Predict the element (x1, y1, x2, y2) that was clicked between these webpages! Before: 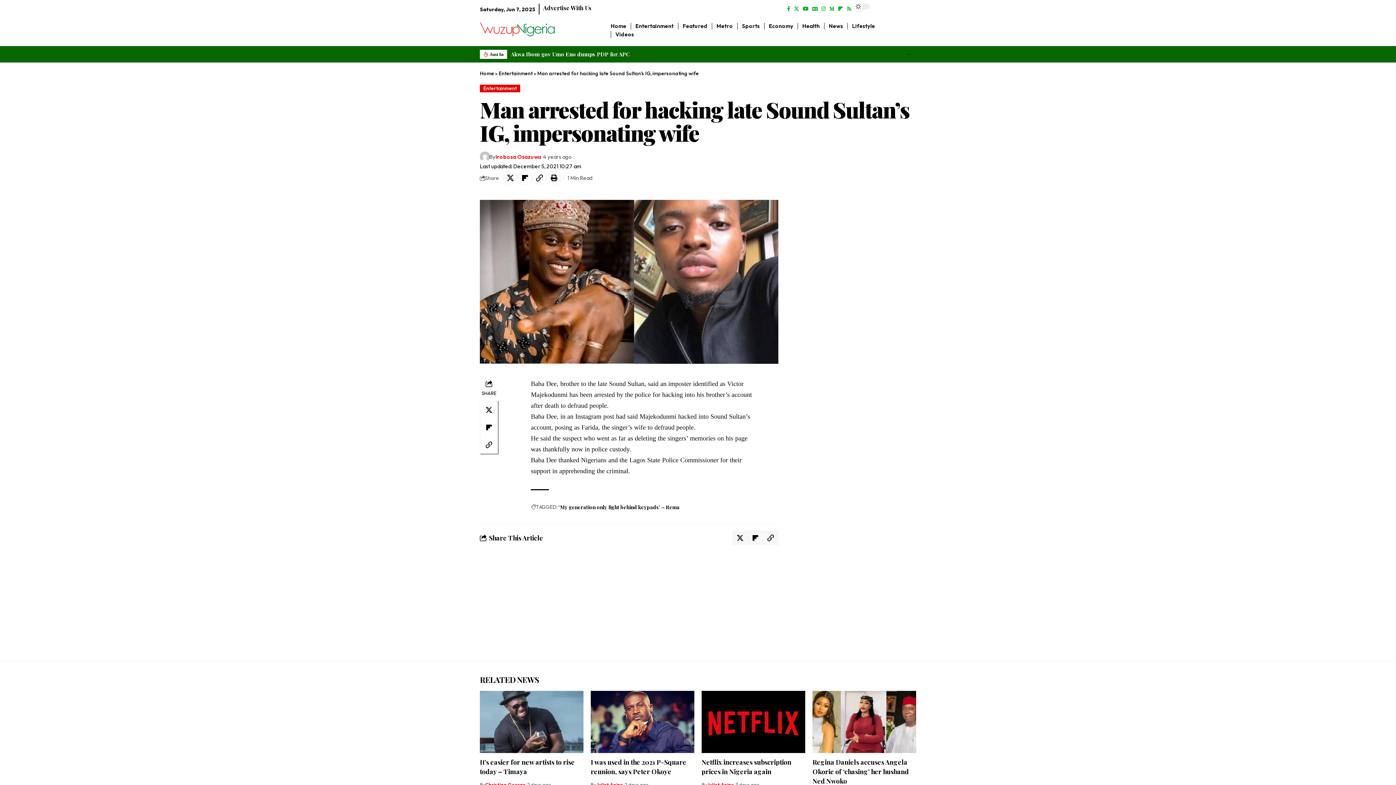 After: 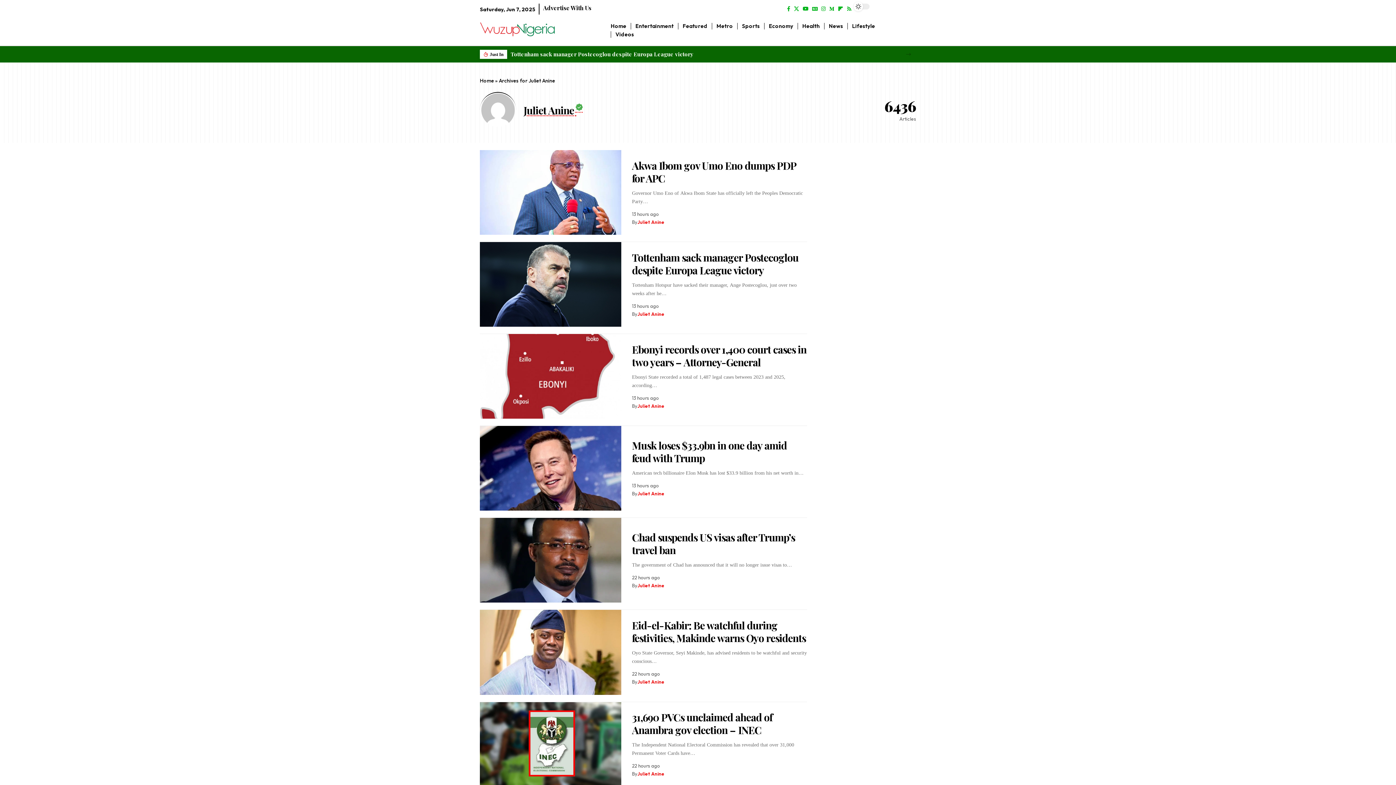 Action: label: Juliet Anine bbox: (707, 781, 734, 789)